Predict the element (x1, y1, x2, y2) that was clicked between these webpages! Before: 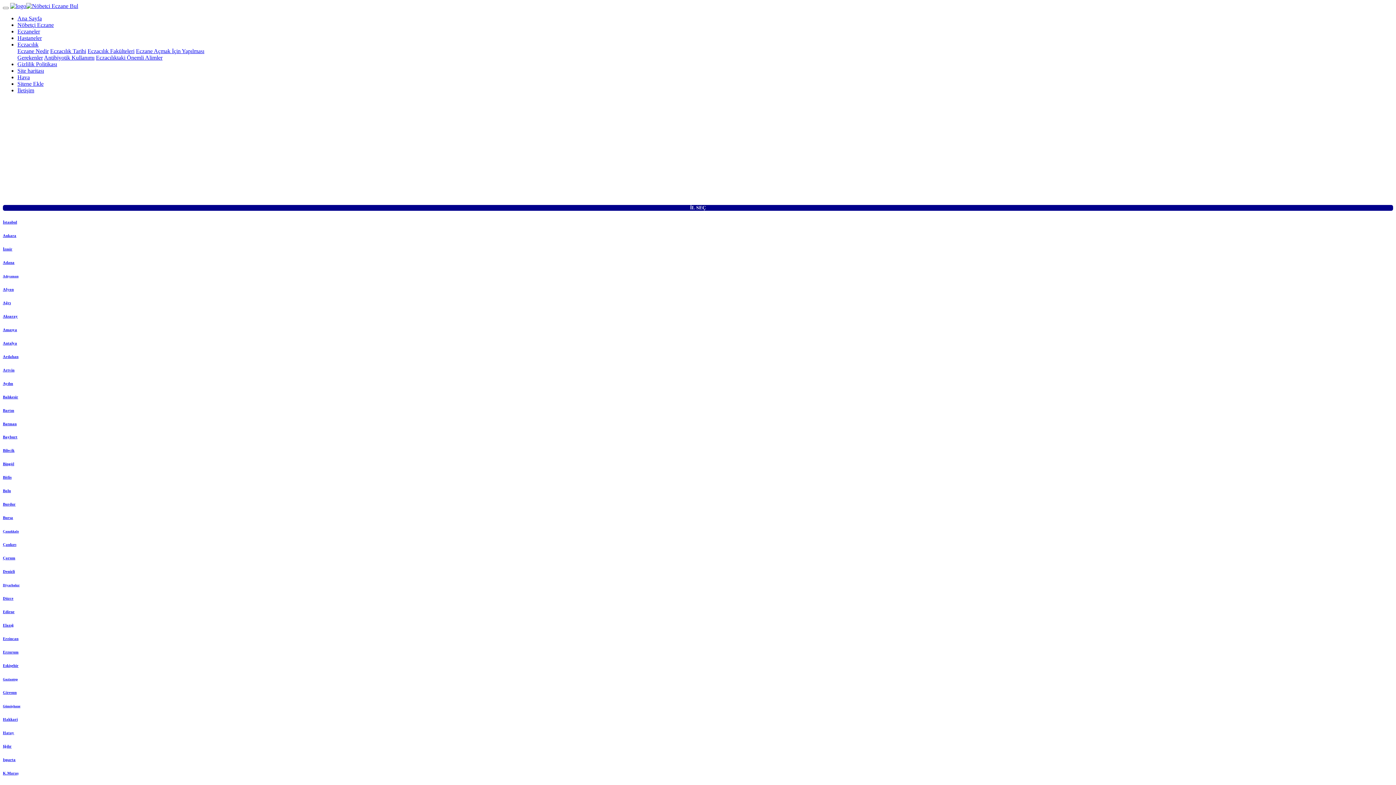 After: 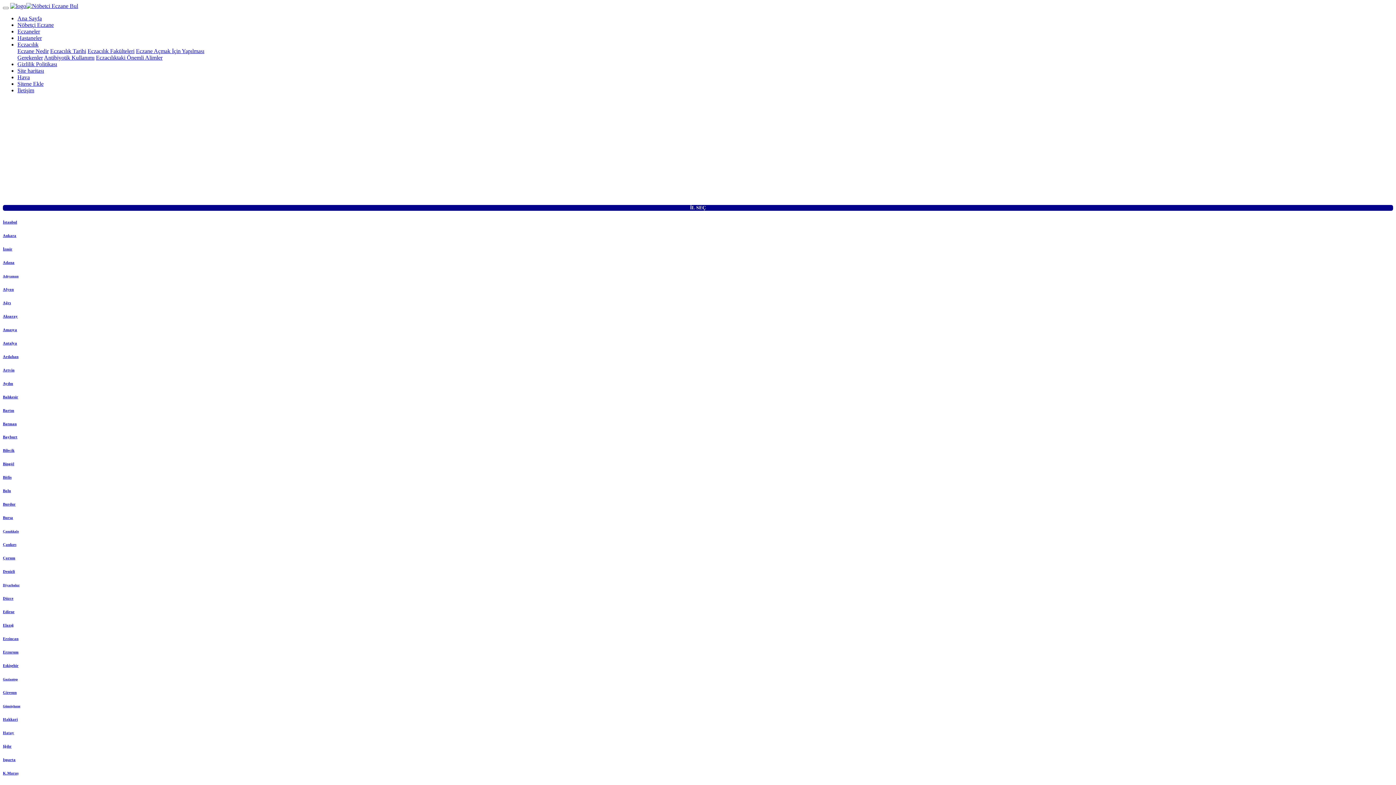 Action: bbox: (2, 408, 1393, 412) label: Bartın